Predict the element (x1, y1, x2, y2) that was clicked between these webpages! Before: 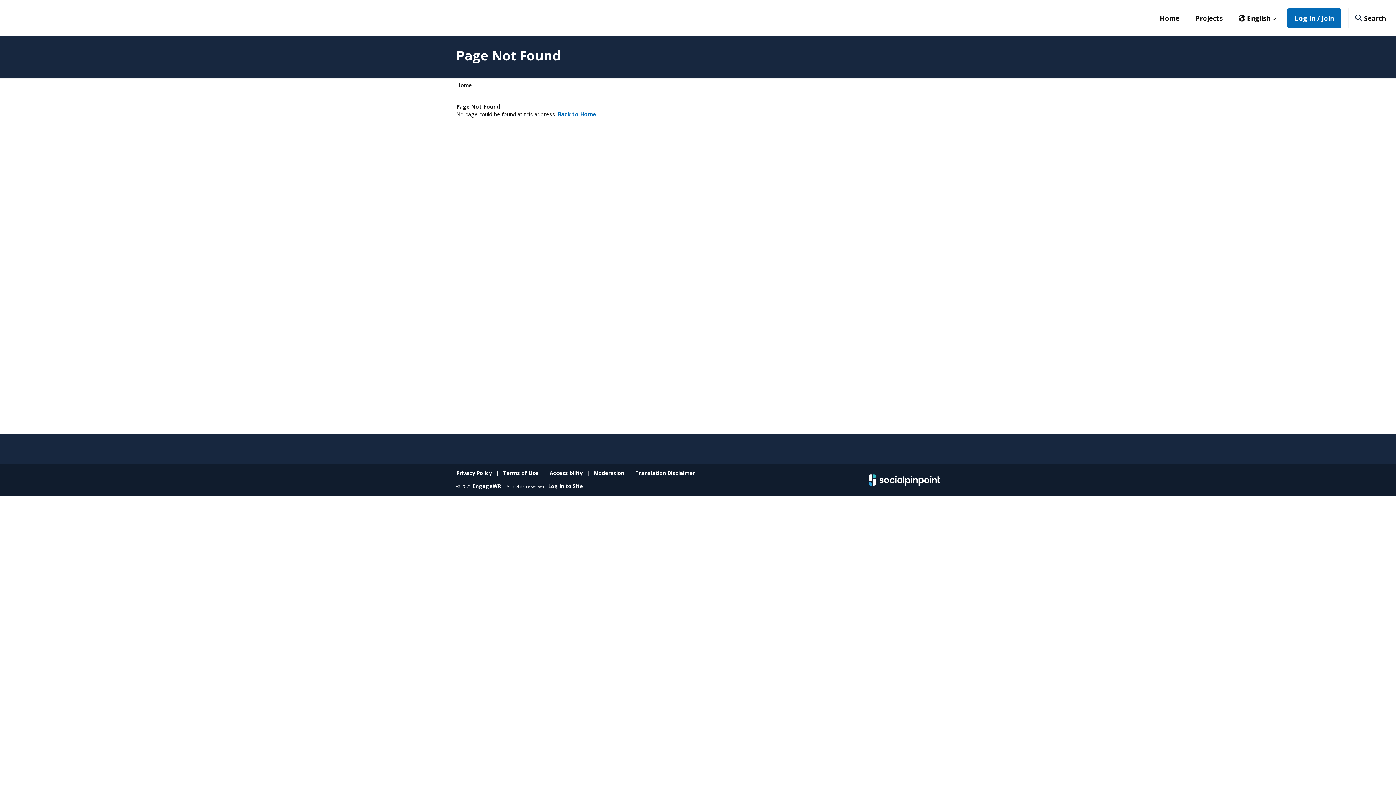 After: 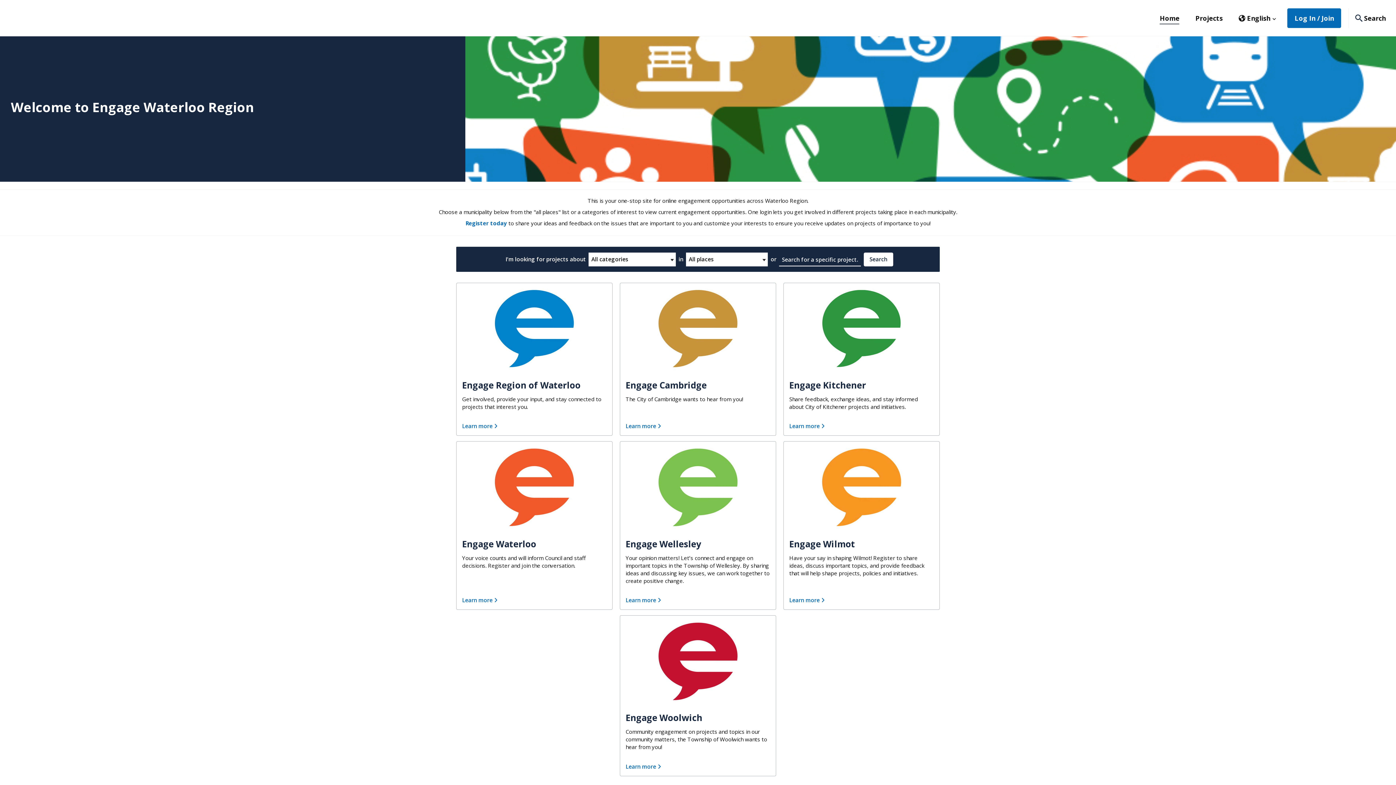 Action: bbox: (472, 482, 501, 489) label: EngageWR